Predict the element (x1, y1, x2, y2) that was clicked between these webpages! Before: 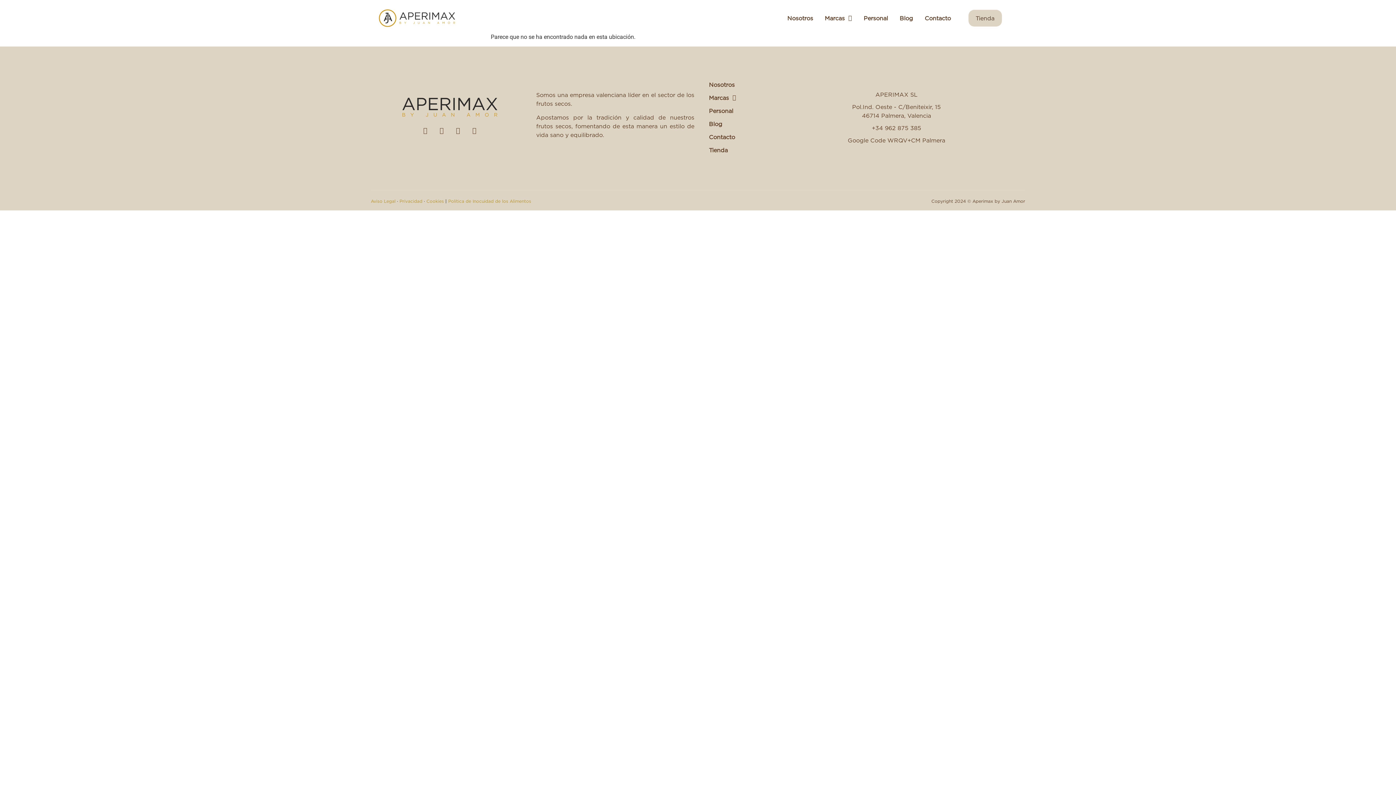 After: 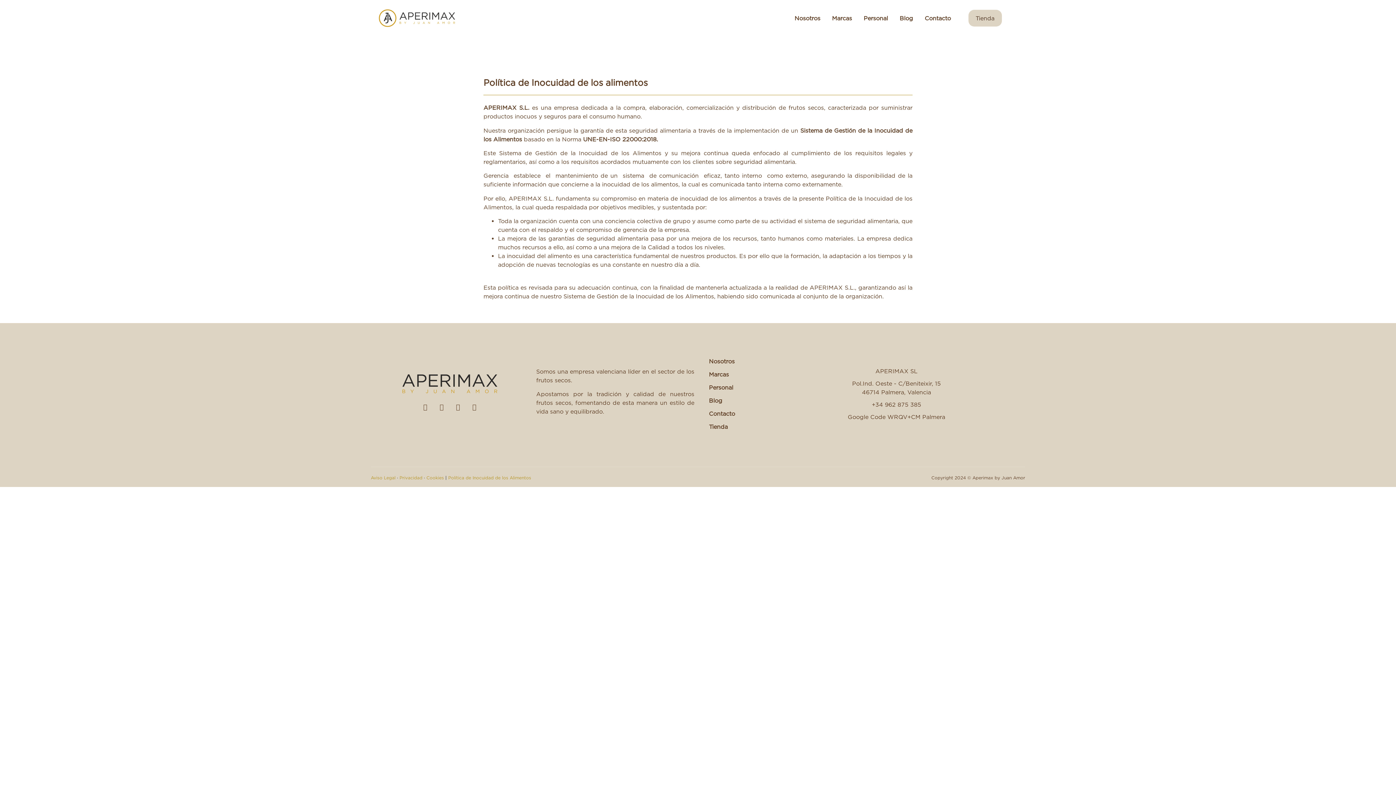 Action: bbox: (448, 198, 531, 203) label: Política de Inocuidad de los Alimentos